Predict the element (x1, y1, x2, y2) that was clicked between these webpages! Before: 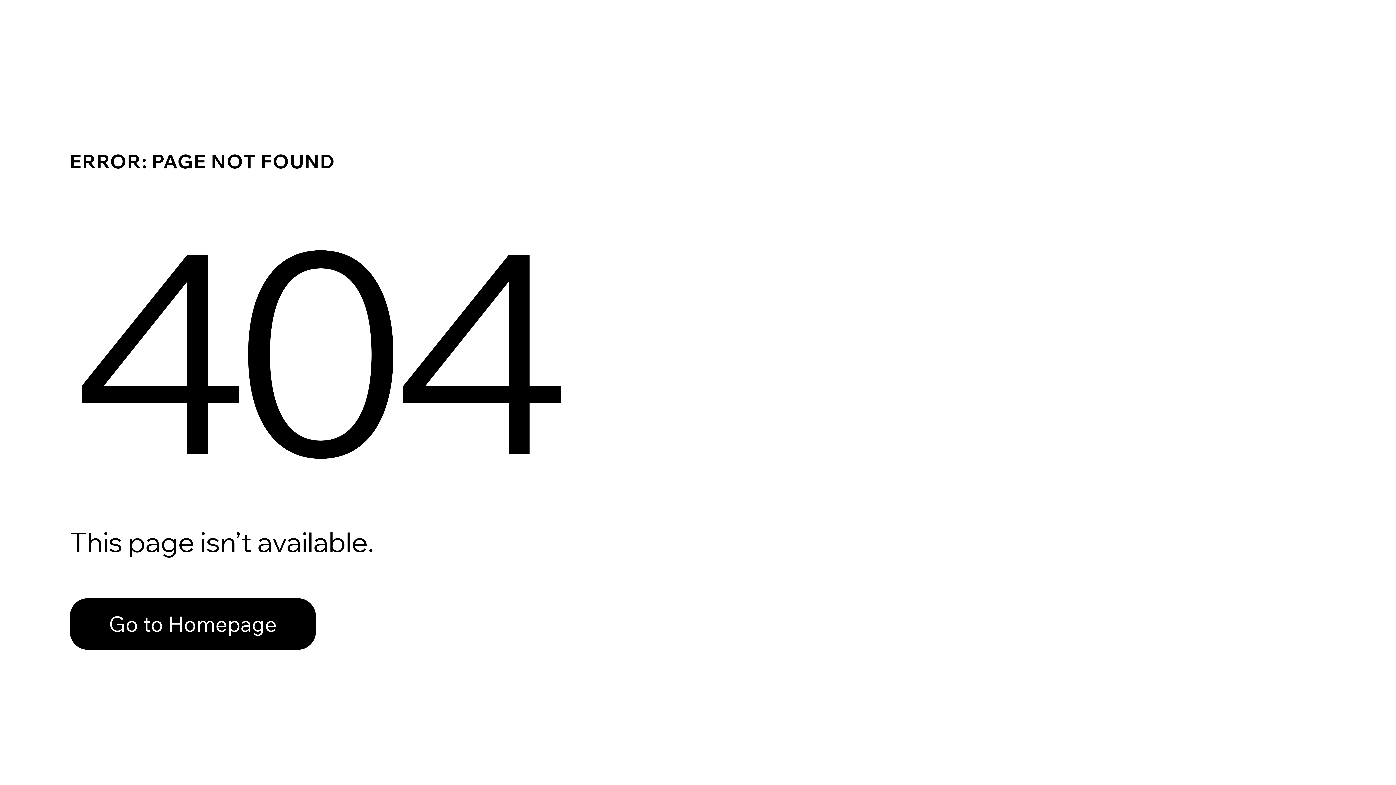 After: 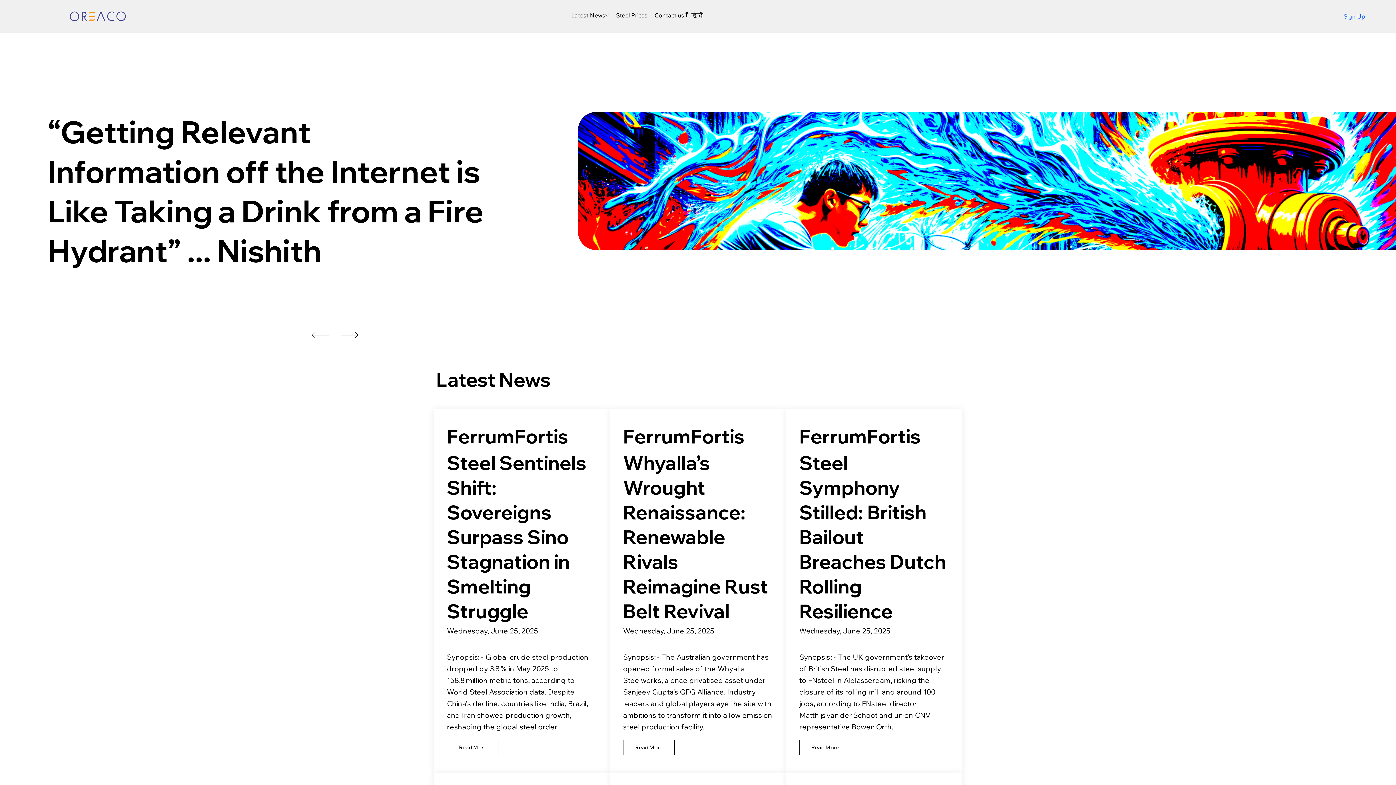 Action: label: Go to Homepage bbox: (69, 598, 316, 650)